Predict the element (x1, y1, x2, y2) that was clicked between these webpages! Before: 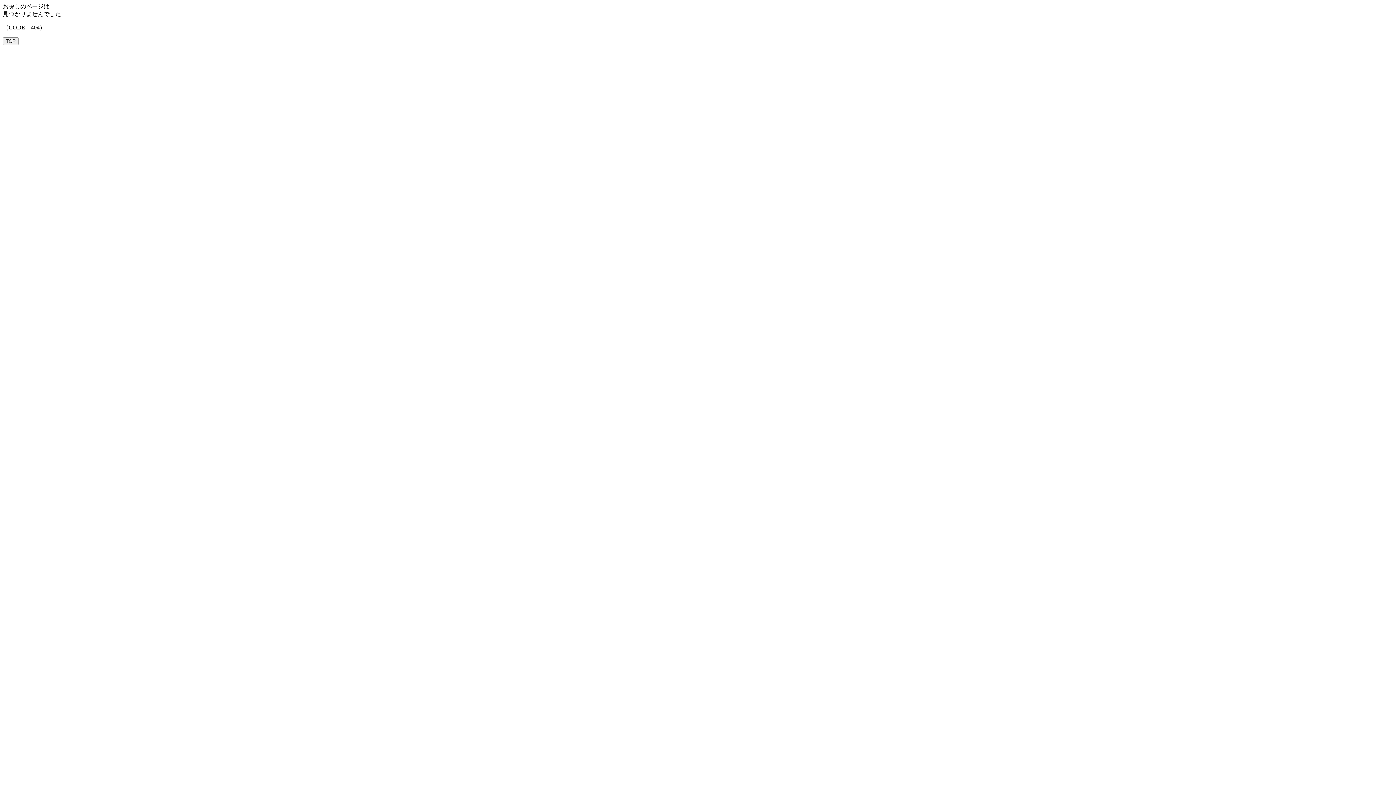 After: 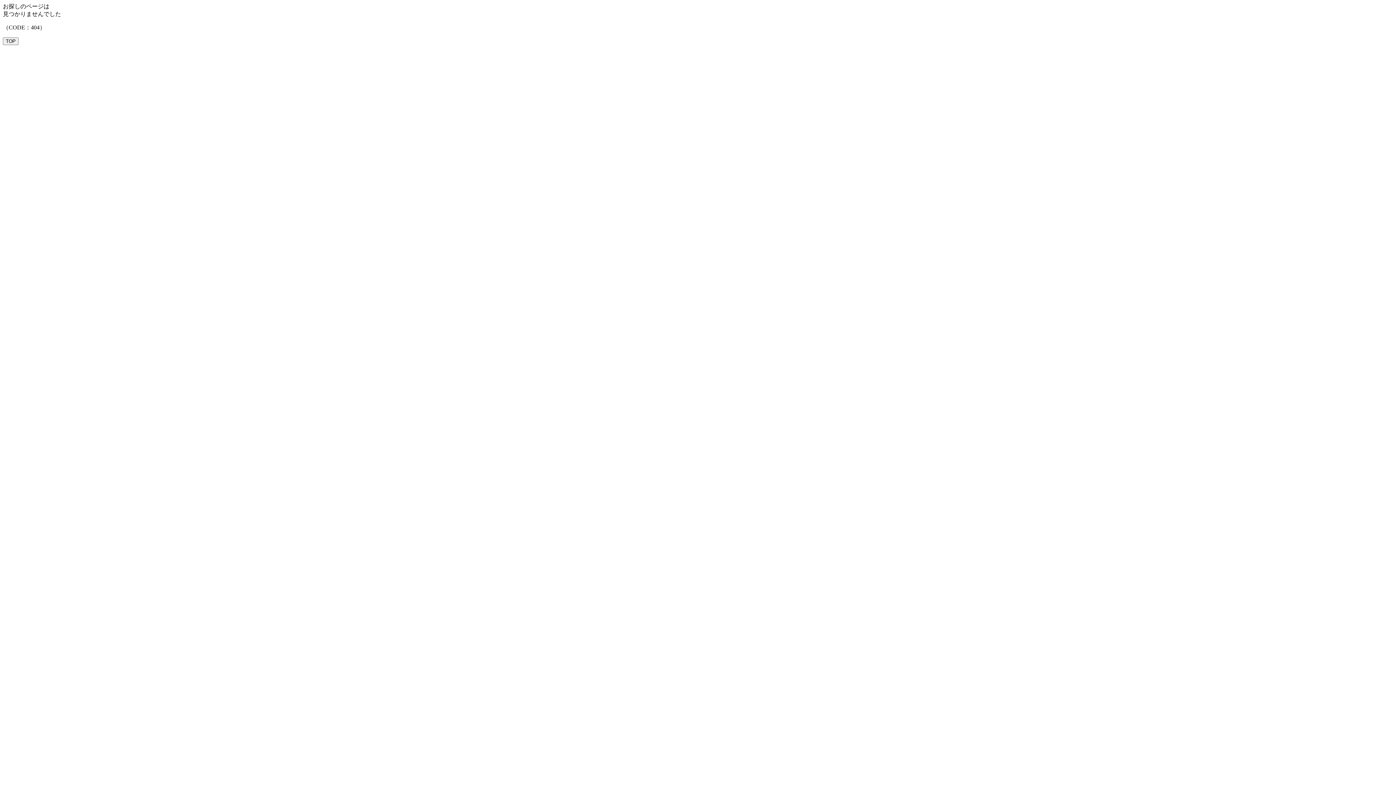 Action: bbox: (2, 37, 18, 45) label: TOP